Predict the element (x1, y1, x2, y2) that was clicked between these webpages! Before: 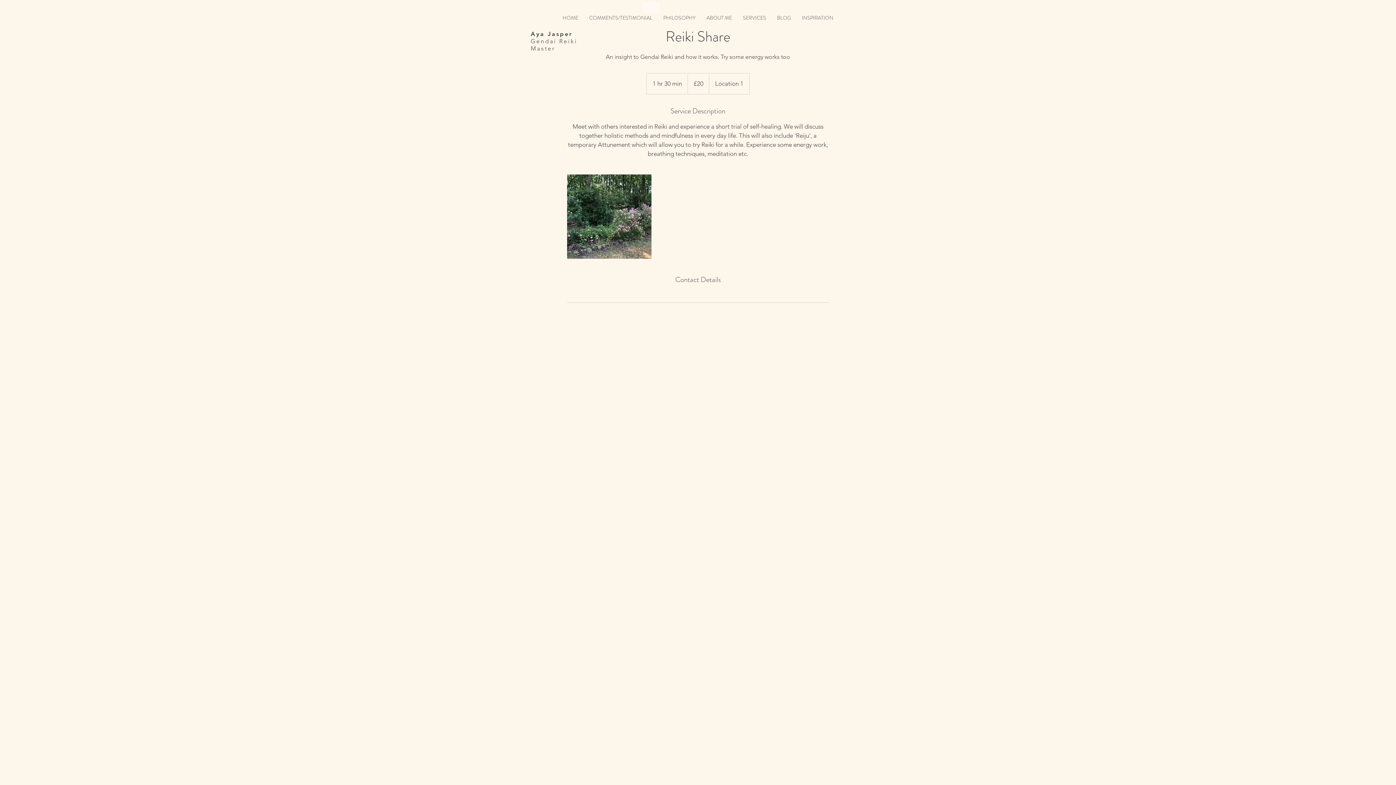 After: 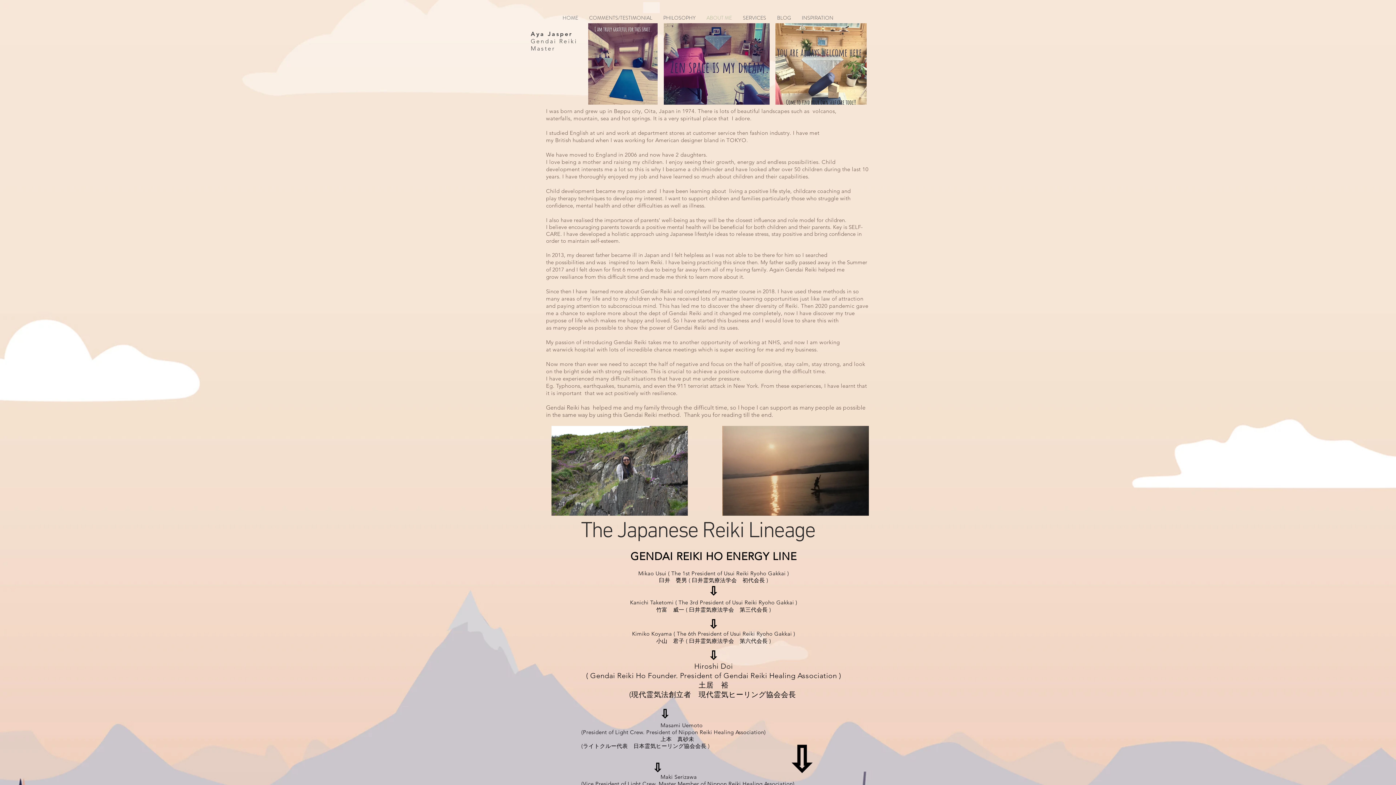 Action: bbox: (701, 14, 737, 21) label: ABOUT ME